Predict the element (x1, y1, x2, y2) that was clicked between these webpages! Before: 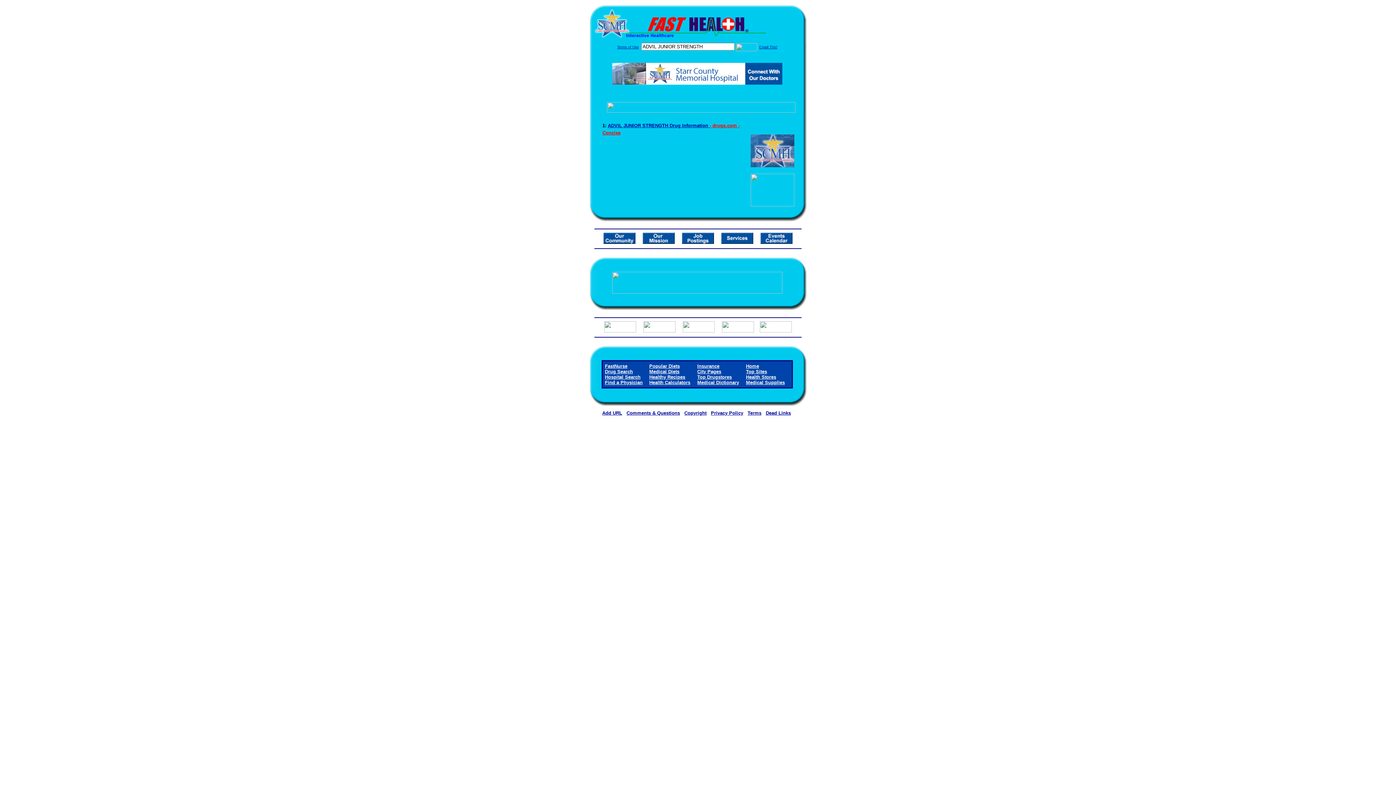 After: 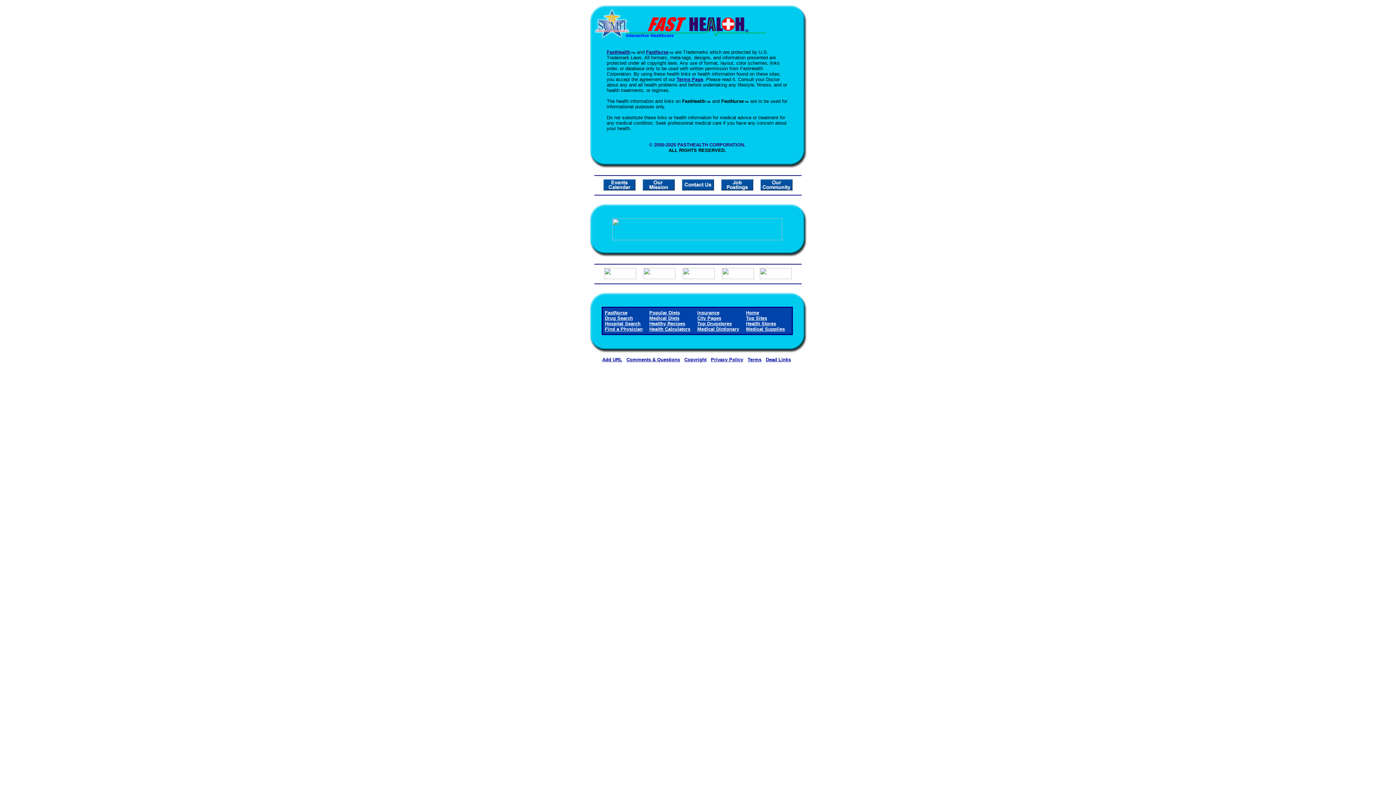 Action: bbox: (684, 410, 706, 416) label: Copyright